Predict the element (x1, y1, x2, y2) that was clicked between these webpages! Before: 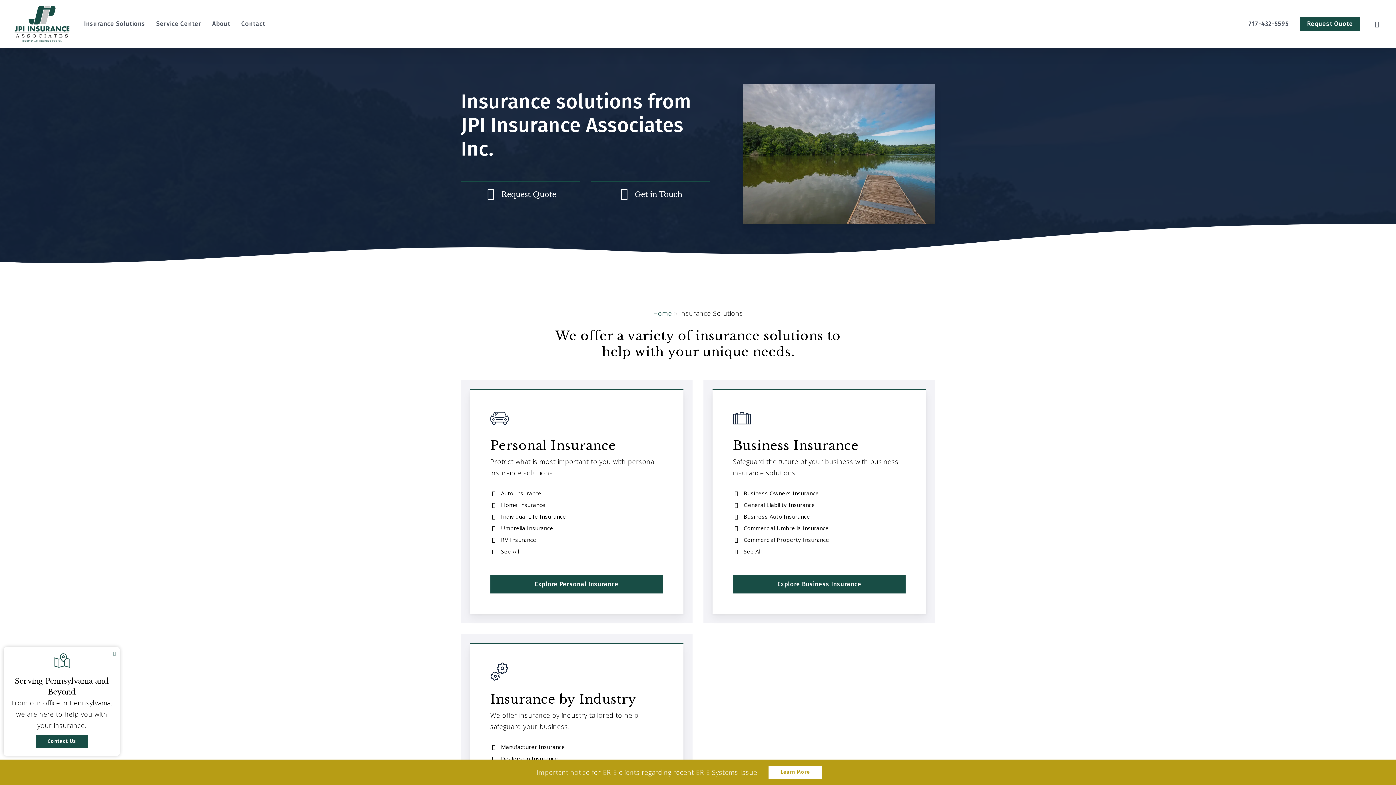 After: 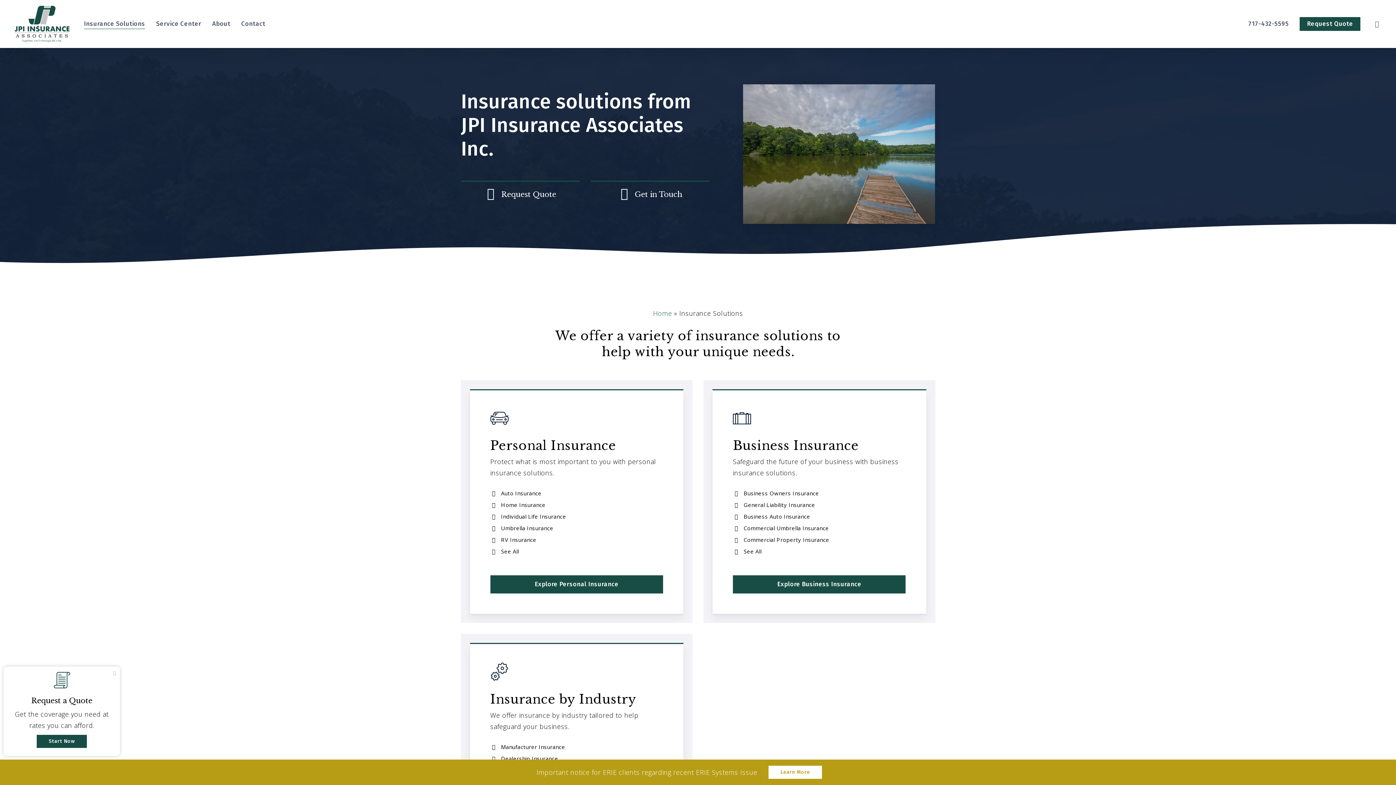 Action: bbox: (83, 20, 145, 27) label: Insurance Solutions - Visit page Insurance Solutions